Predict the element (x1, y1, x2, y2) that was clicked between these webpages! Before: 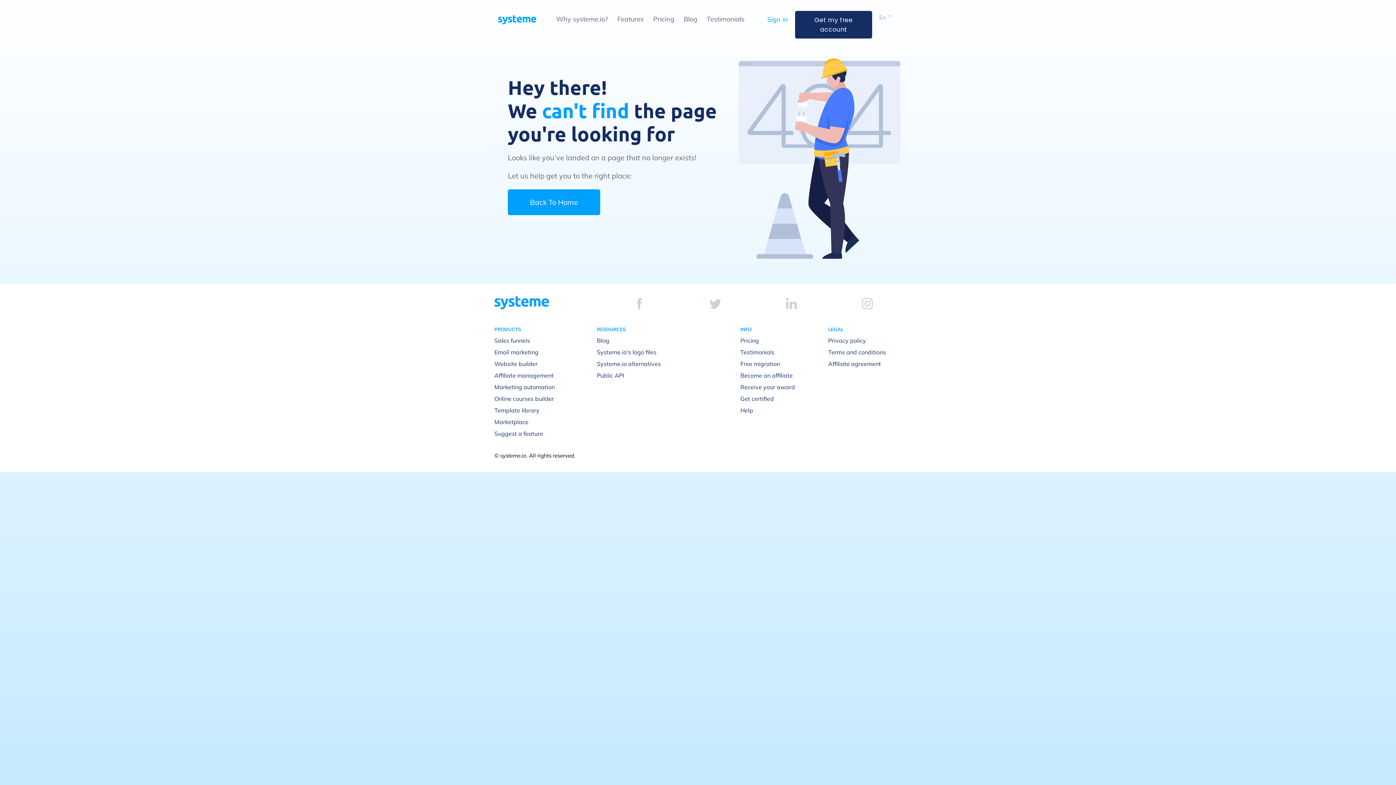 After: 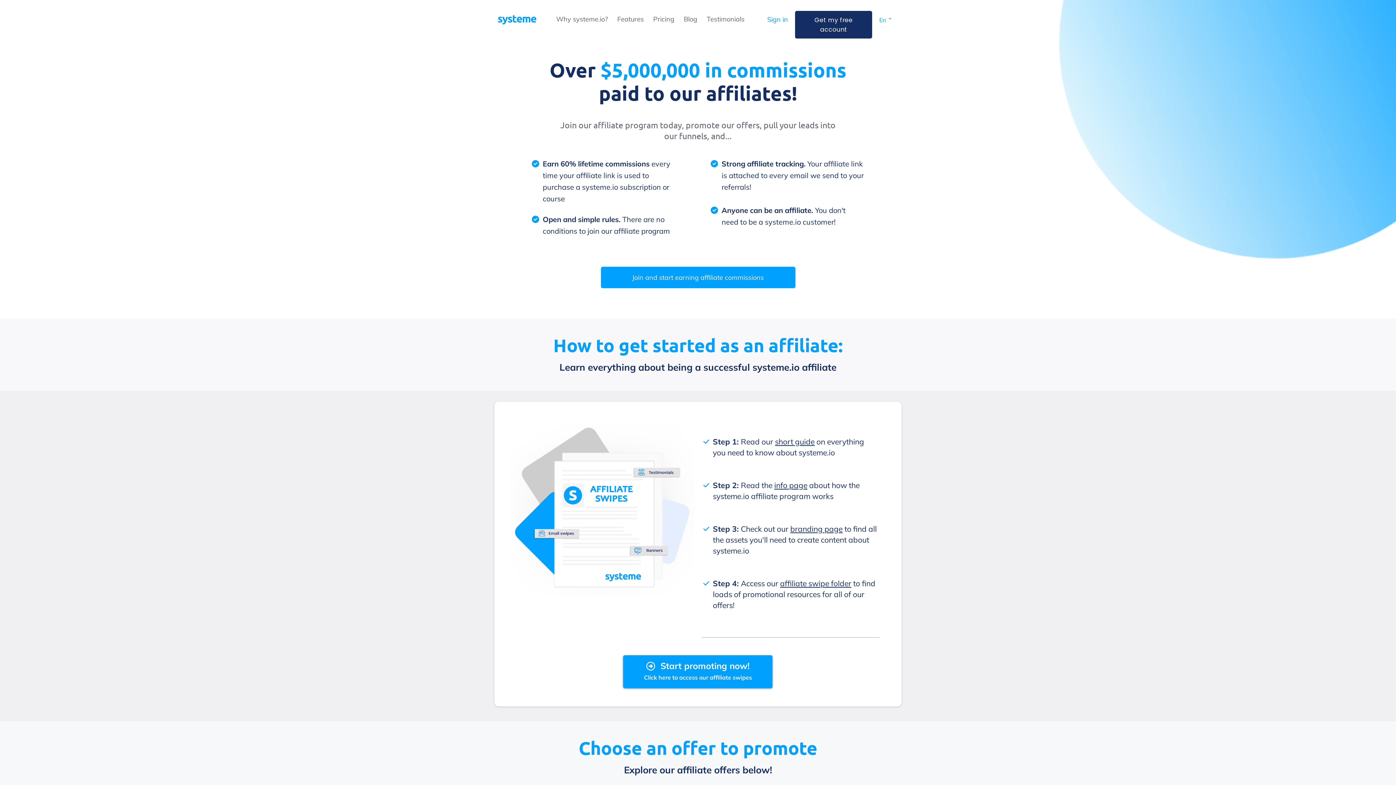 Action: bbox: (740, 371, 792, 379) label: Become an affiliate